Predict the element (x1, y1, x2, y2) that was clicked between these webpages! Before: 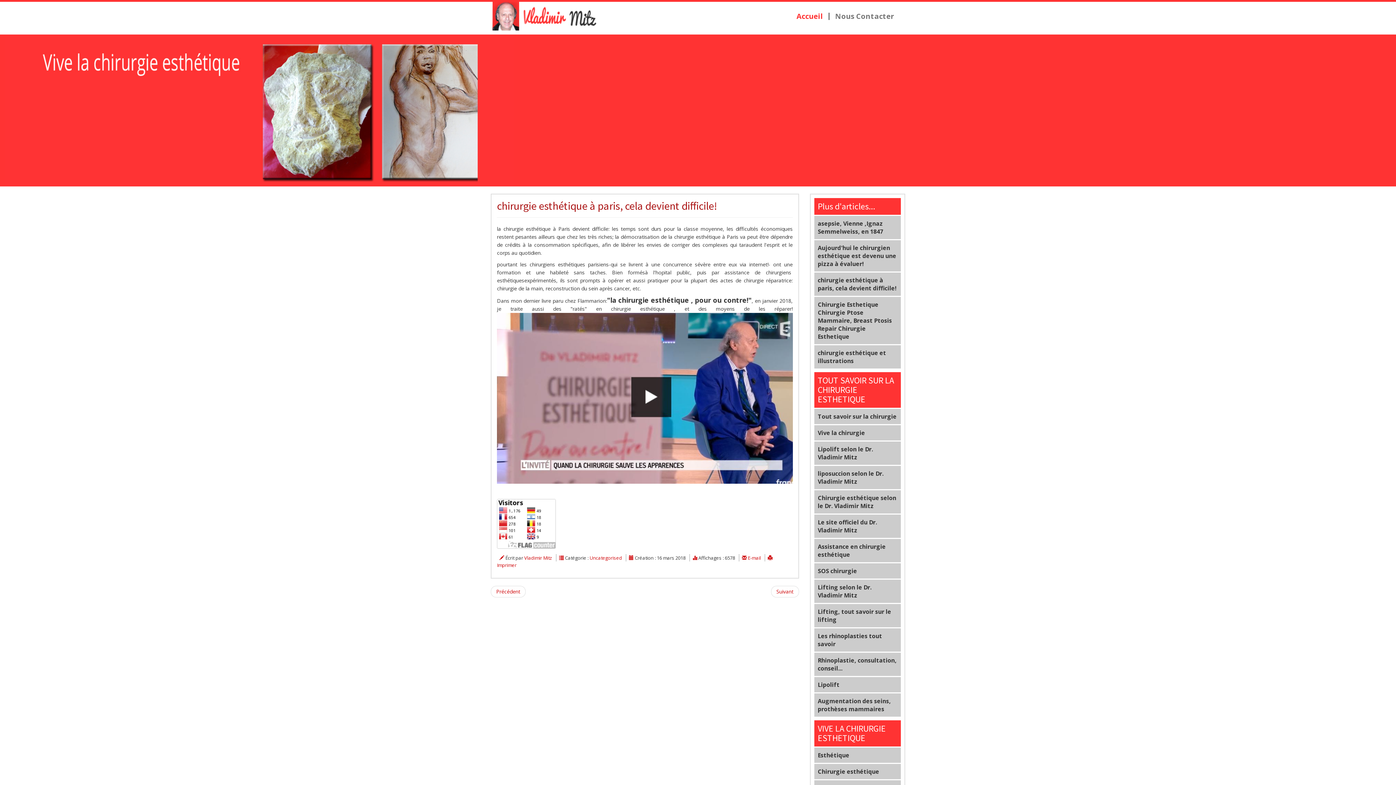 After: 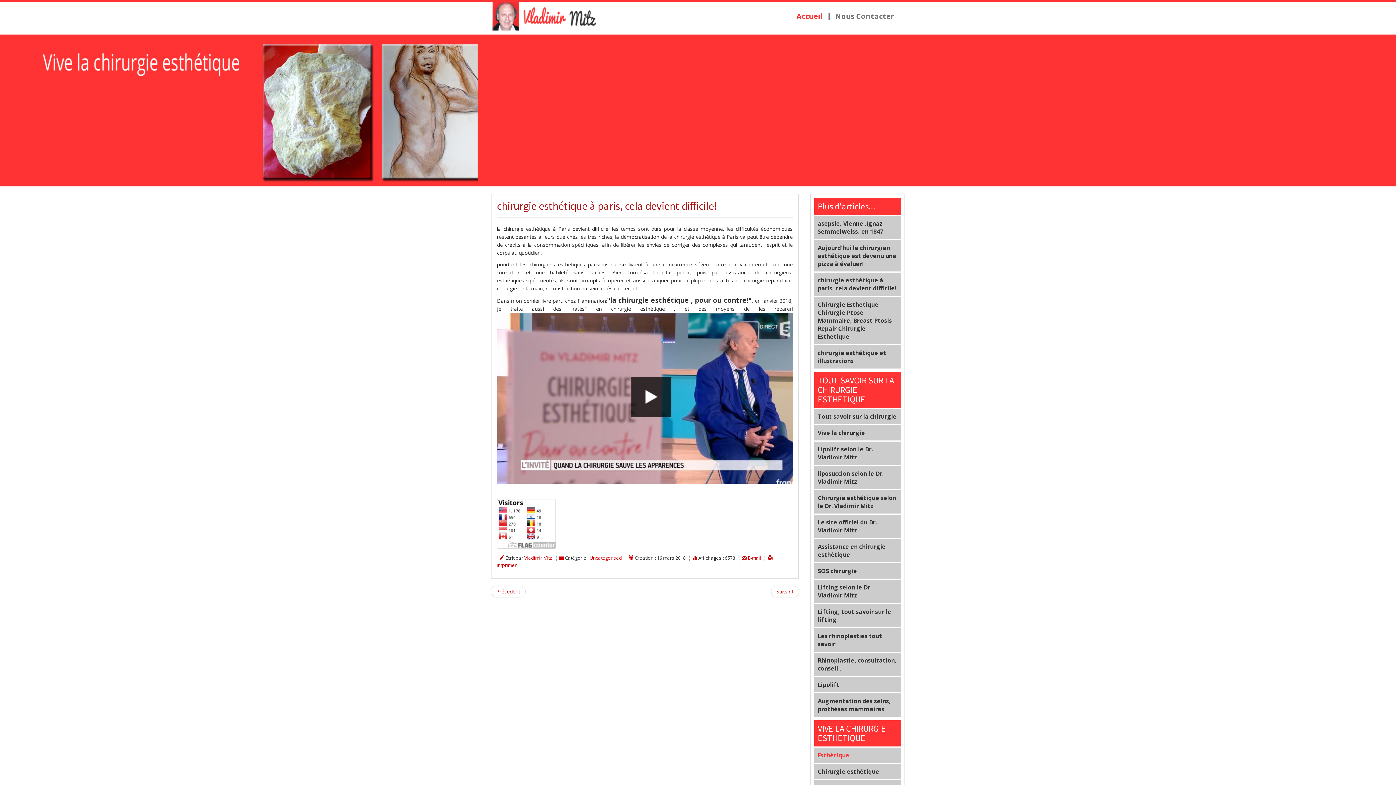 Action: bbox: (818, 751, 849, 759) label: Esthétique